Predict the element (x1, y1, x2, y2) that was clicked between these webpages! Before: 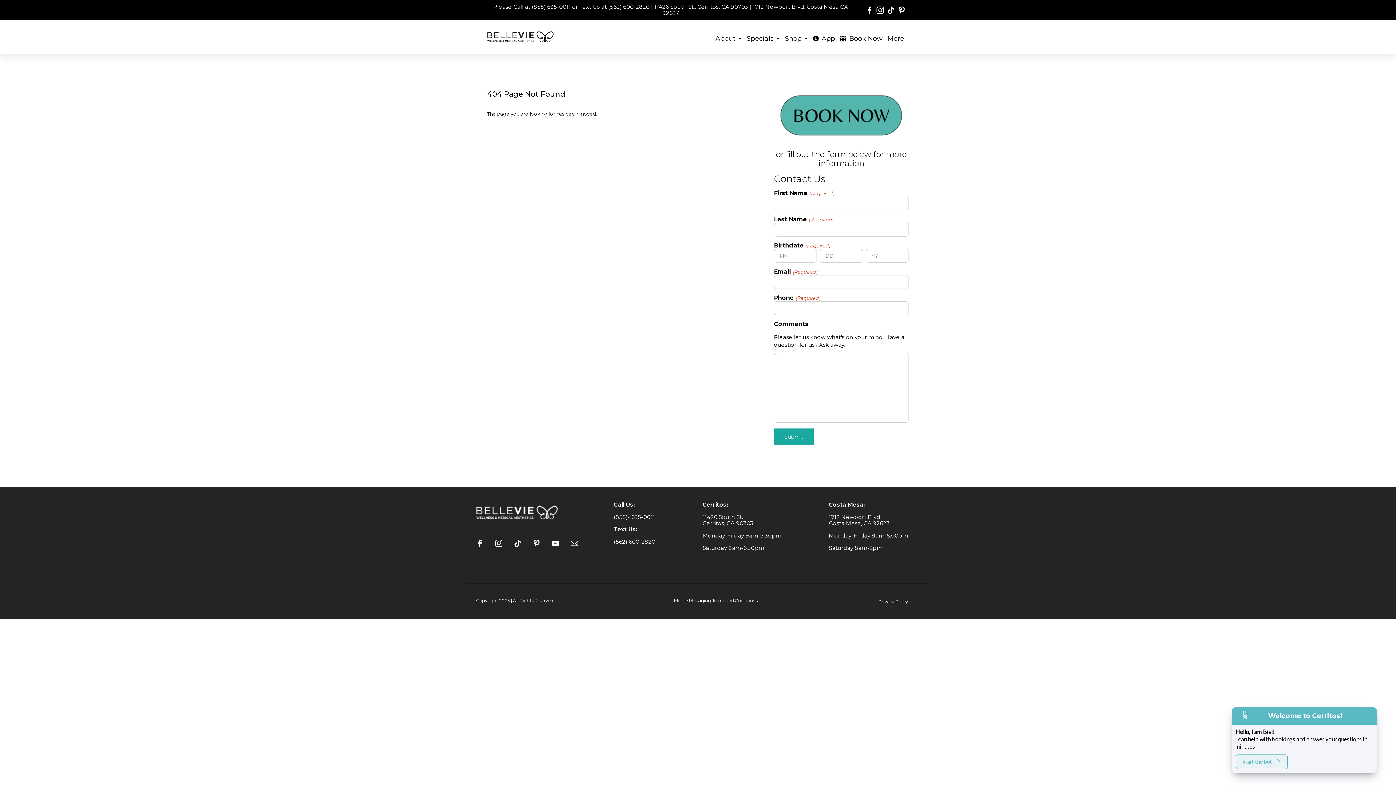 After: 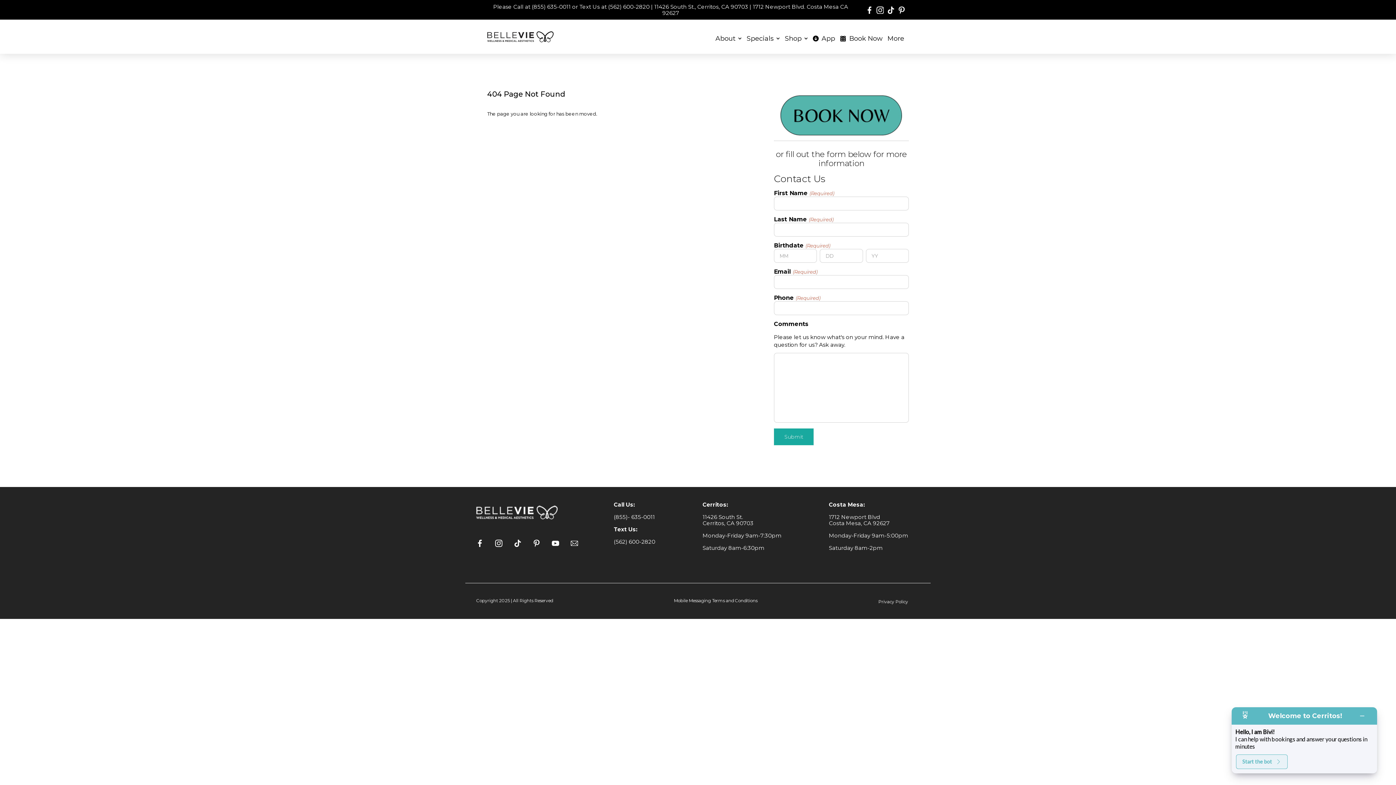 Action: bbox: (476, 501, 557, 525)